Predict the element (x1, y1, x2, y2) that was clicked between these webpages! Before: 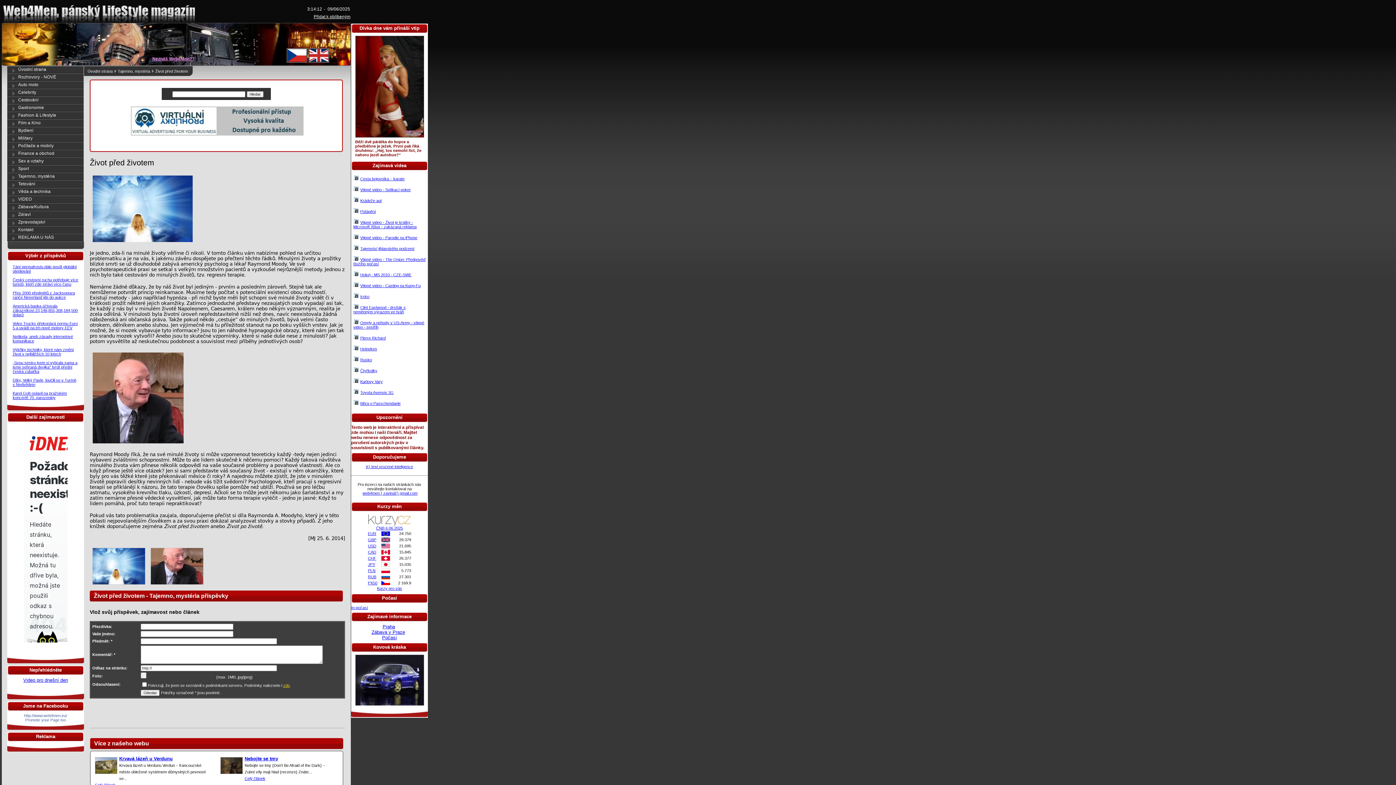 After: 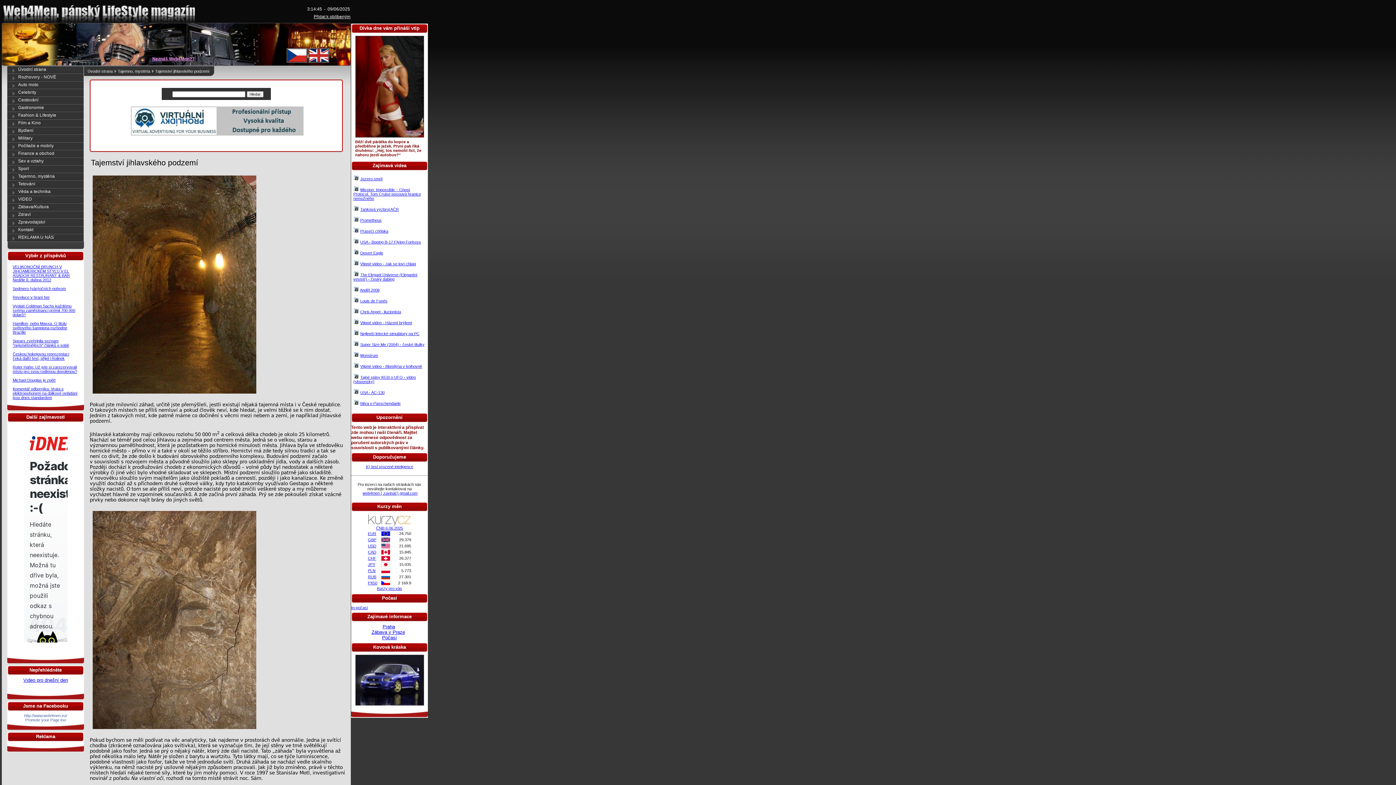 Action: bbox: (360, 246, 414, 250) label: Tajemství jihlavského podzemí